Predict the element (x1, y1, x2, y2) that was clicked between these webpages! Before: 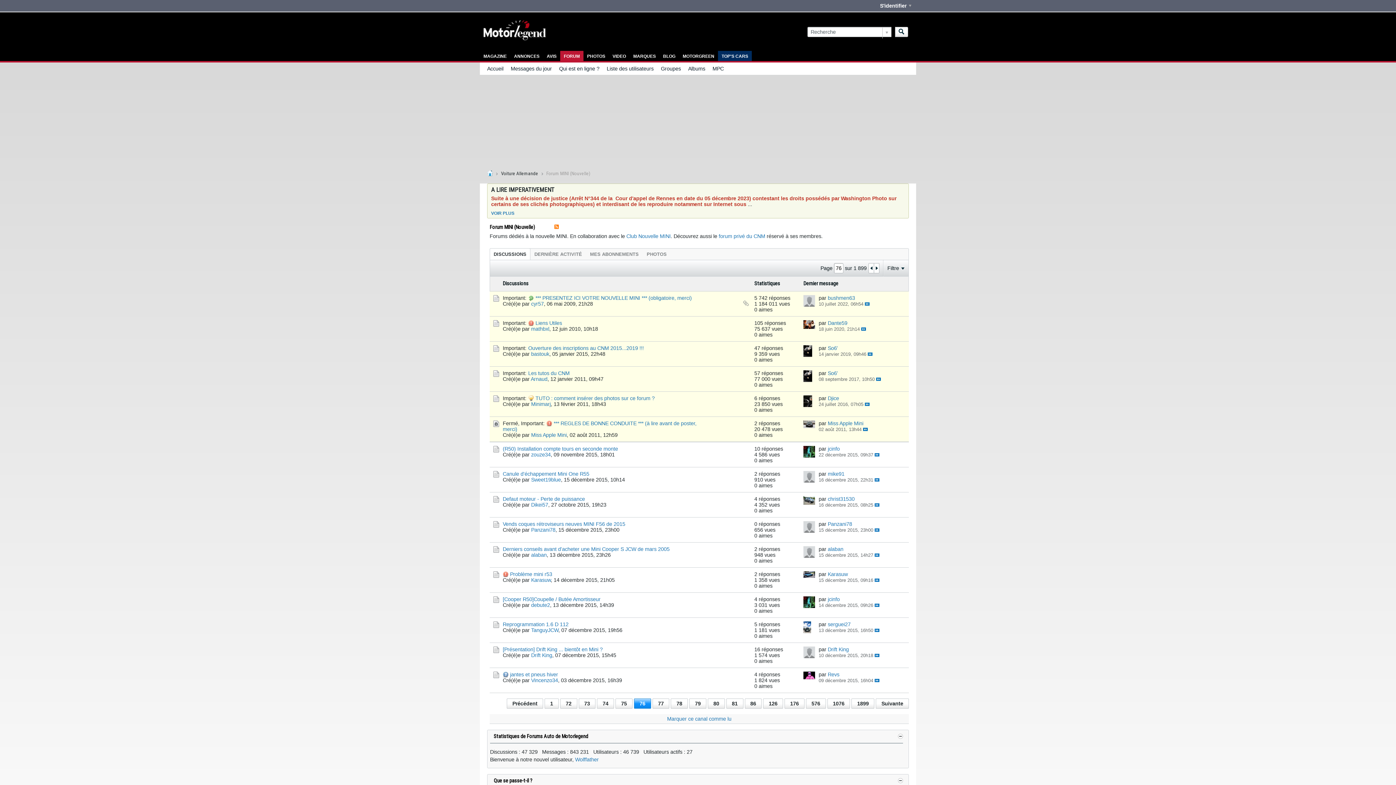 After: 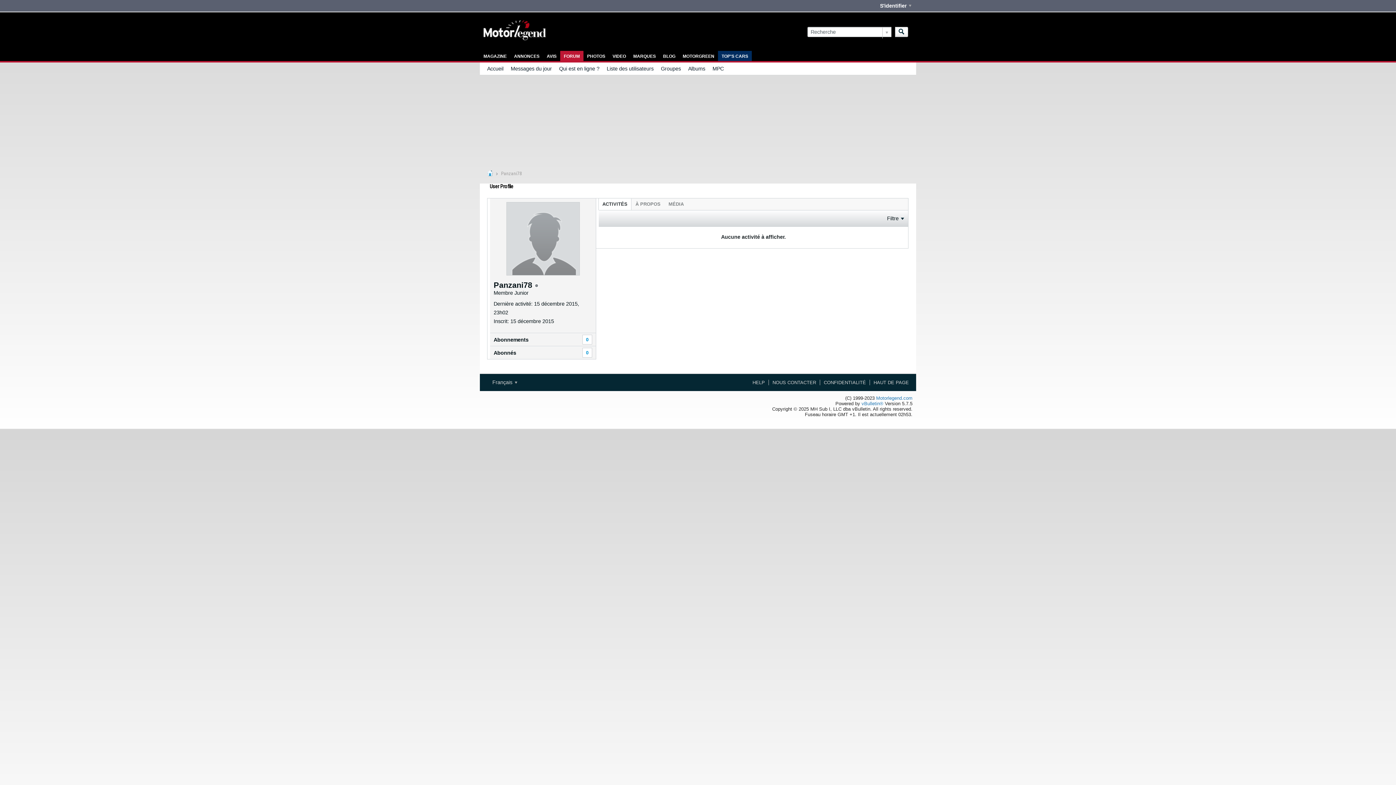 Action: bbox: (803, 505, 815, 517)